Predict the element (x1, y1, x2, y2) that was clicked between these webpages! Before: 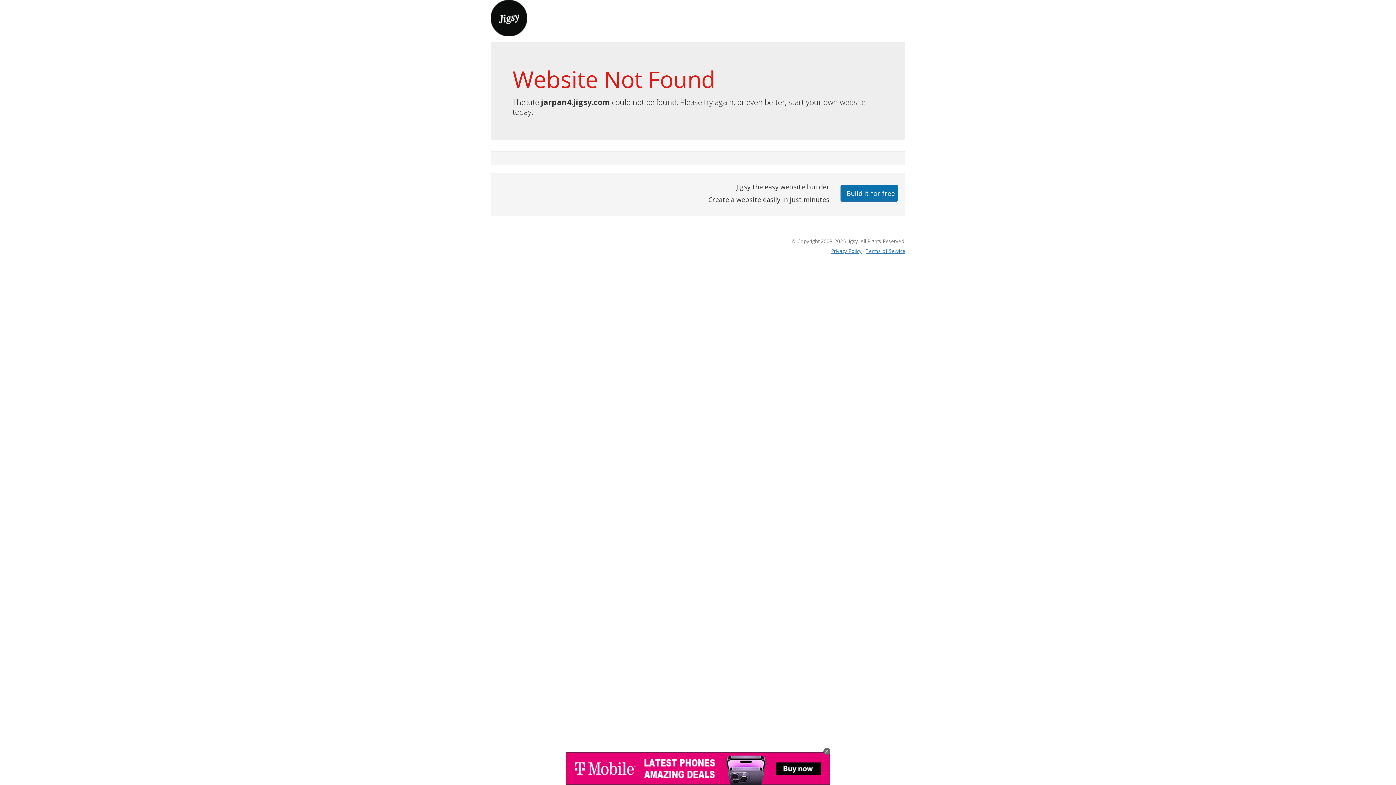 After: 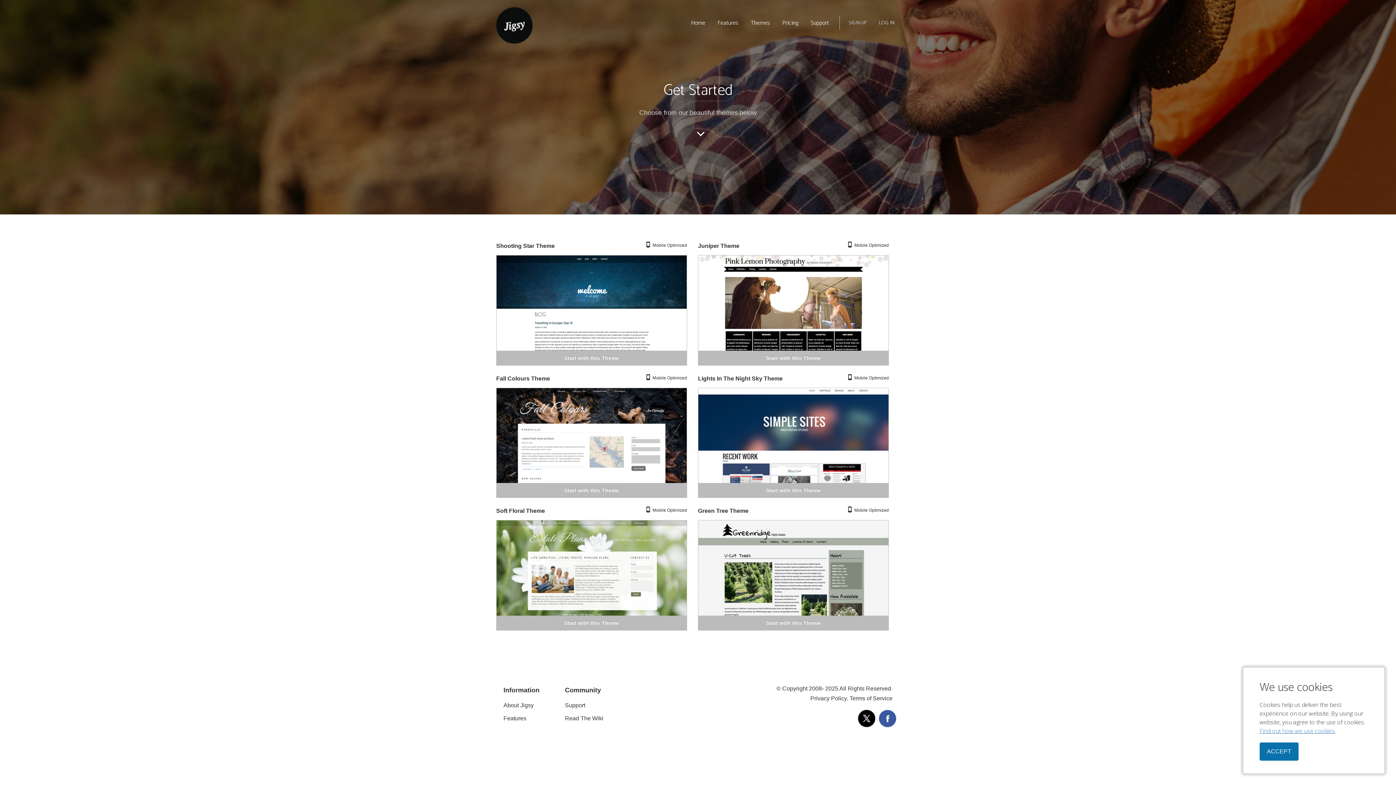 Action: label: Build it for free bbox: (840, 184, 898, 201)